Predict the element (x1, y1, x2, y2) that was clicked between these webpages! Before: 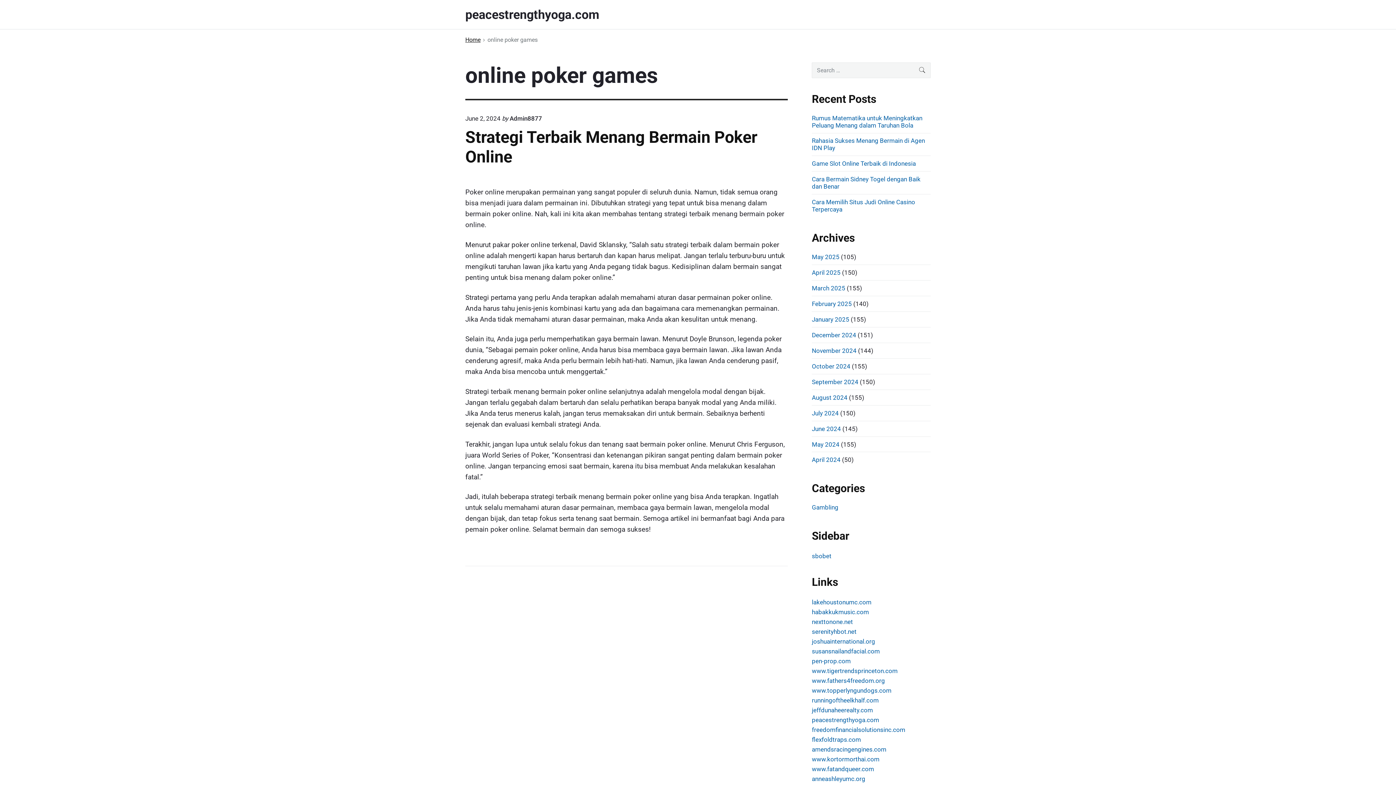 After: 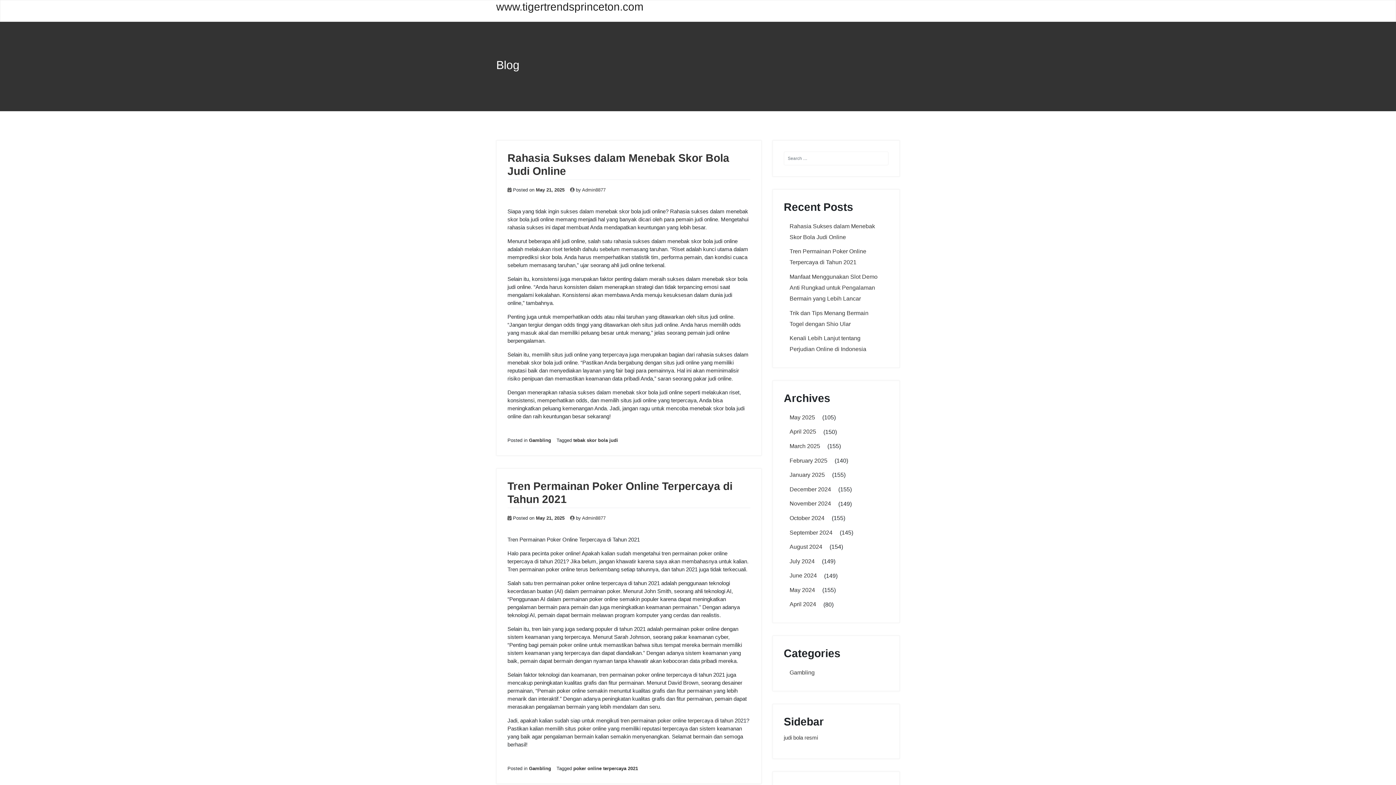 Action: label: www.tigertrendsprinceton.com bbox: (812, 667, 897, 675)